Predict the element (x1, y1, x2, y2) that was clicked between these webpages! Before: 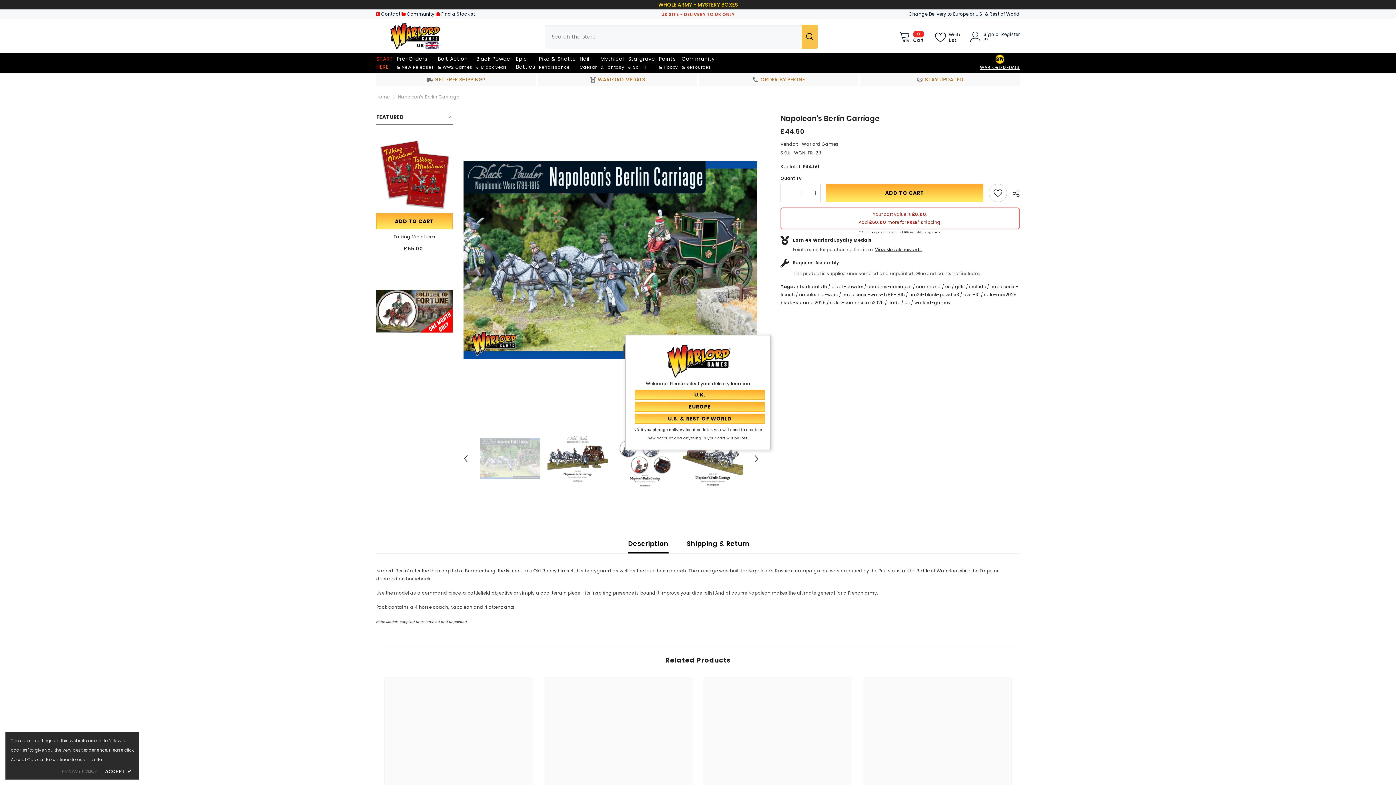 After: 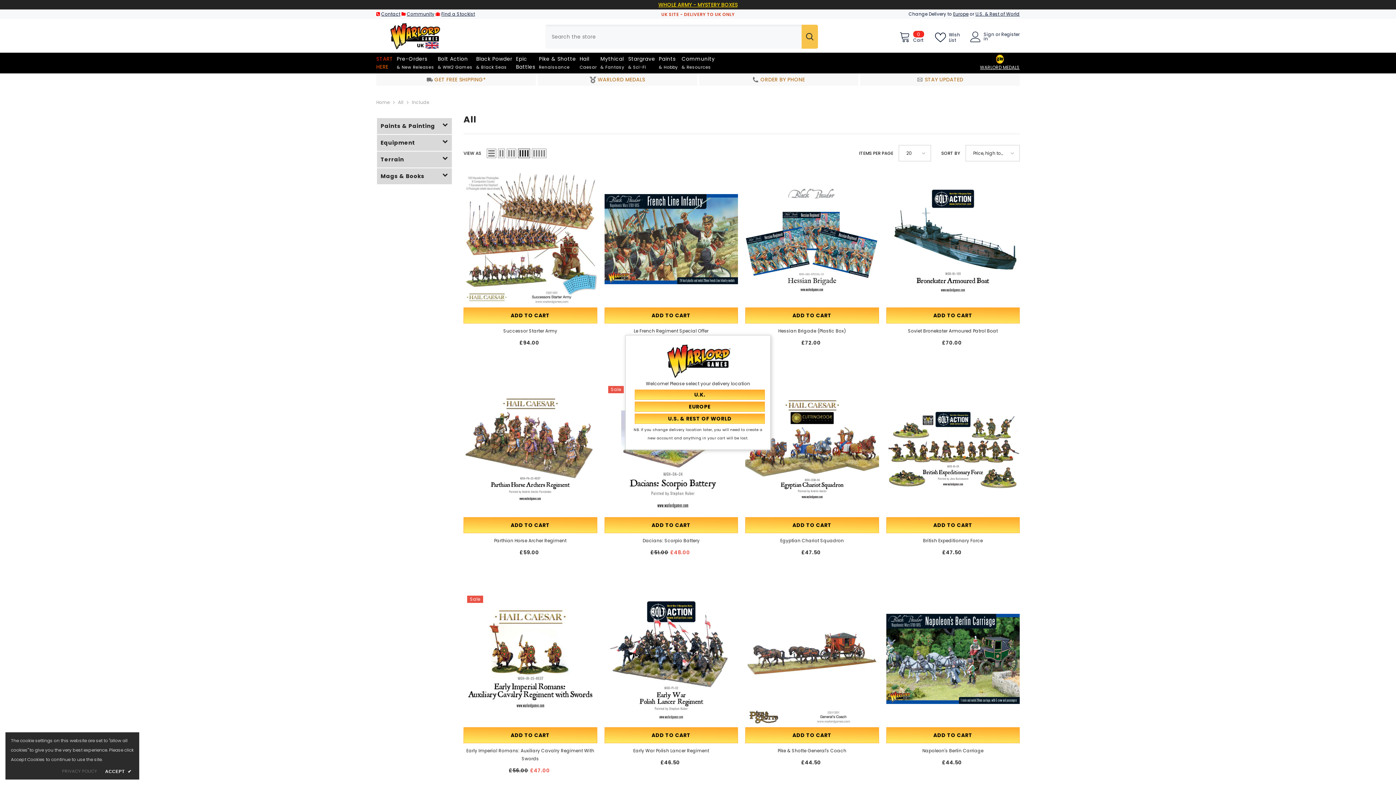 Action: bbox: (969, 283, 986, 289) label: include